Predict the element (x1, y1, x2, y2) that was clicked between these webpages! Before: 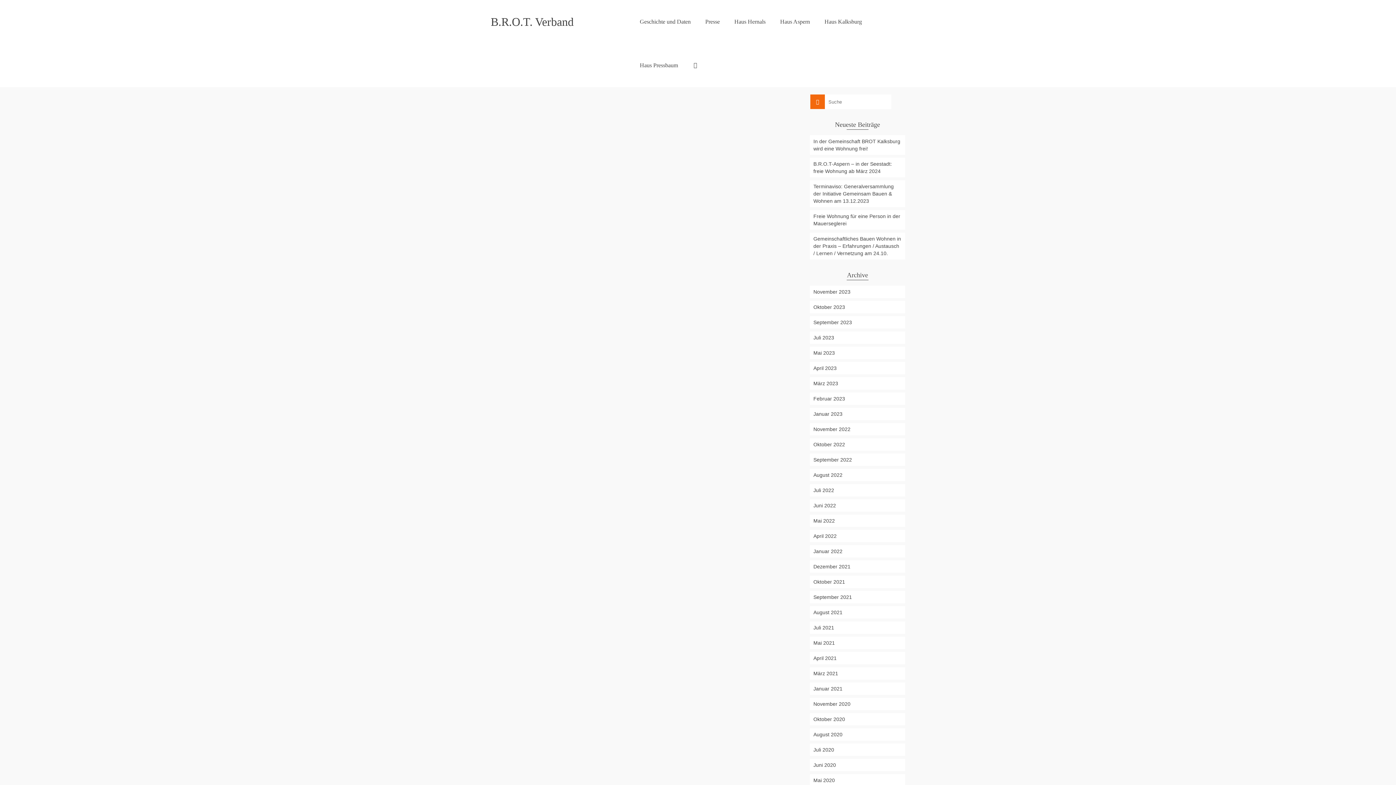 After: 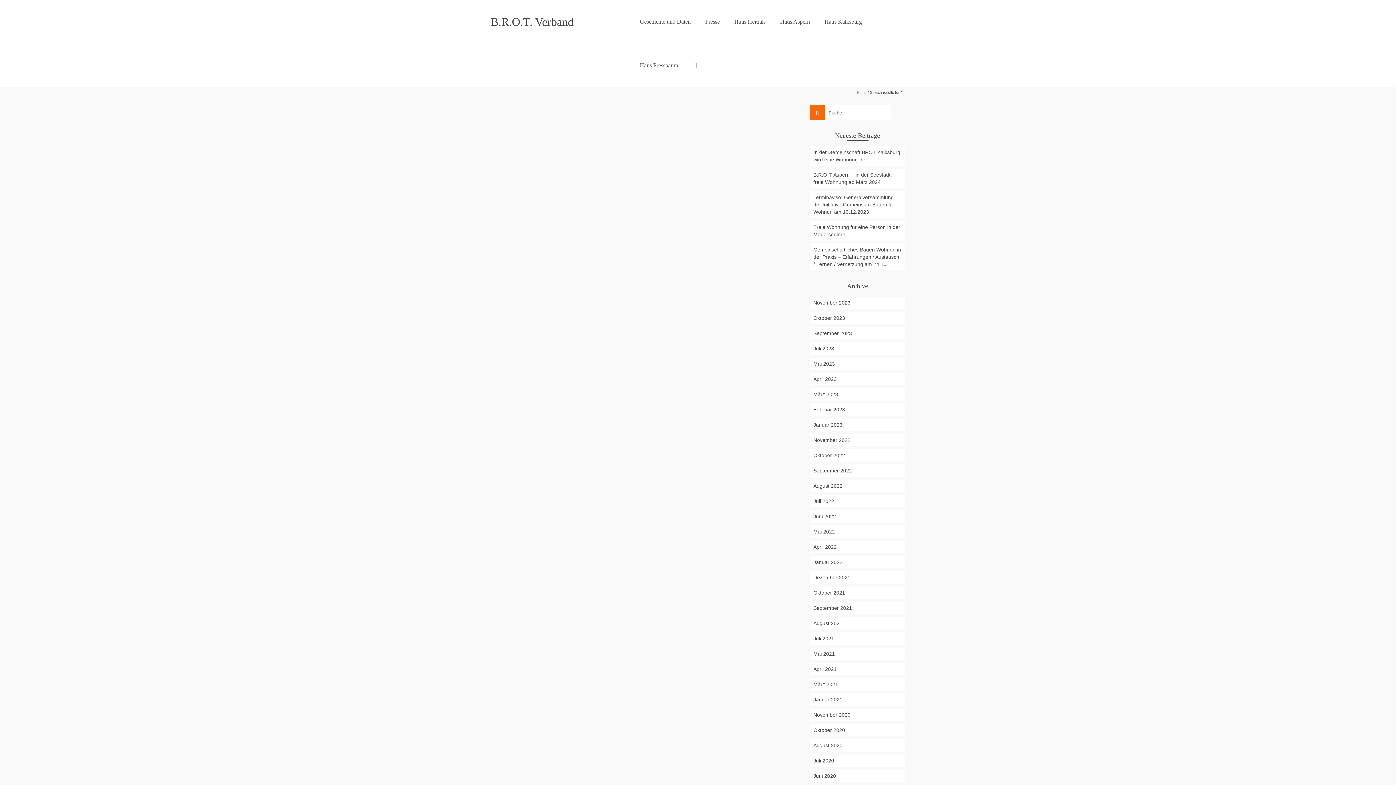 Action: bbox: (810, 94, 825, 109)